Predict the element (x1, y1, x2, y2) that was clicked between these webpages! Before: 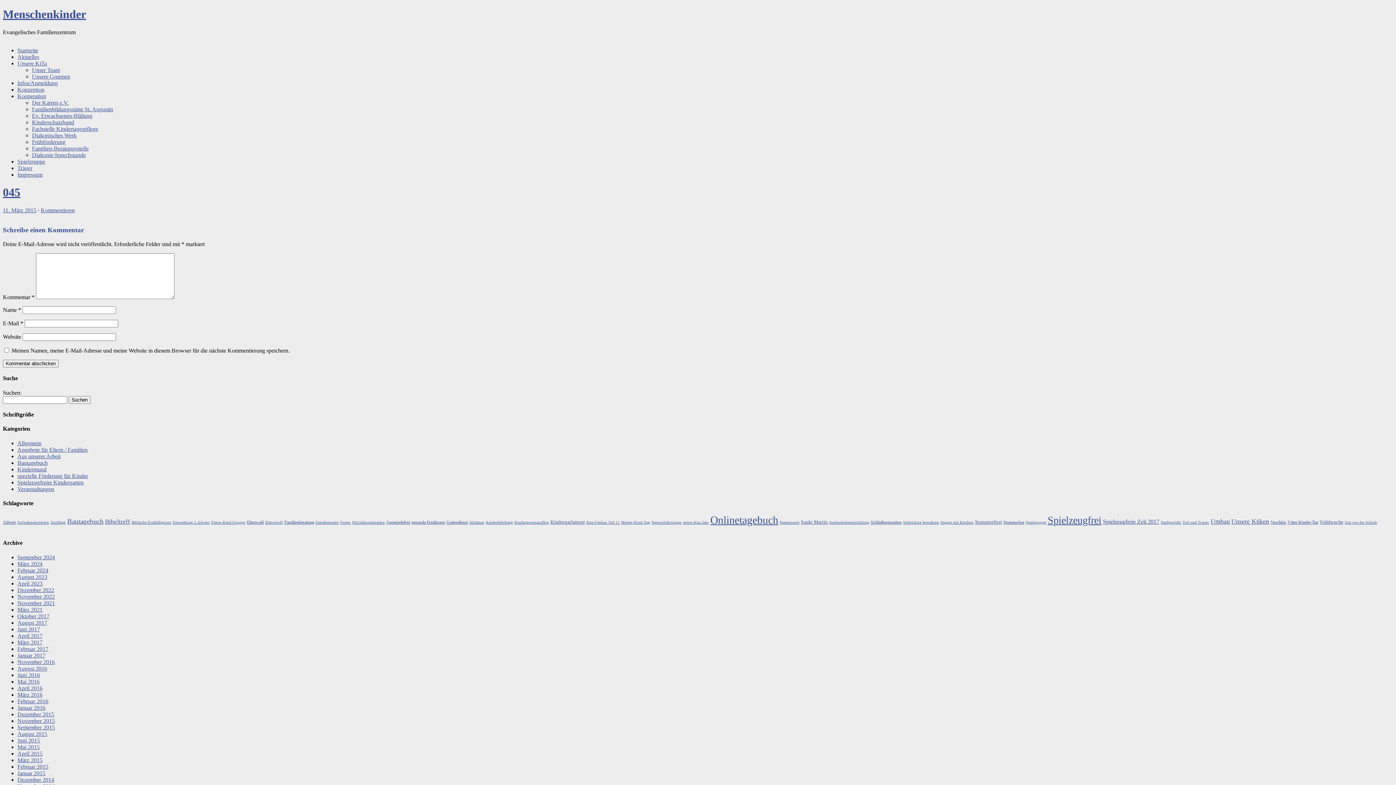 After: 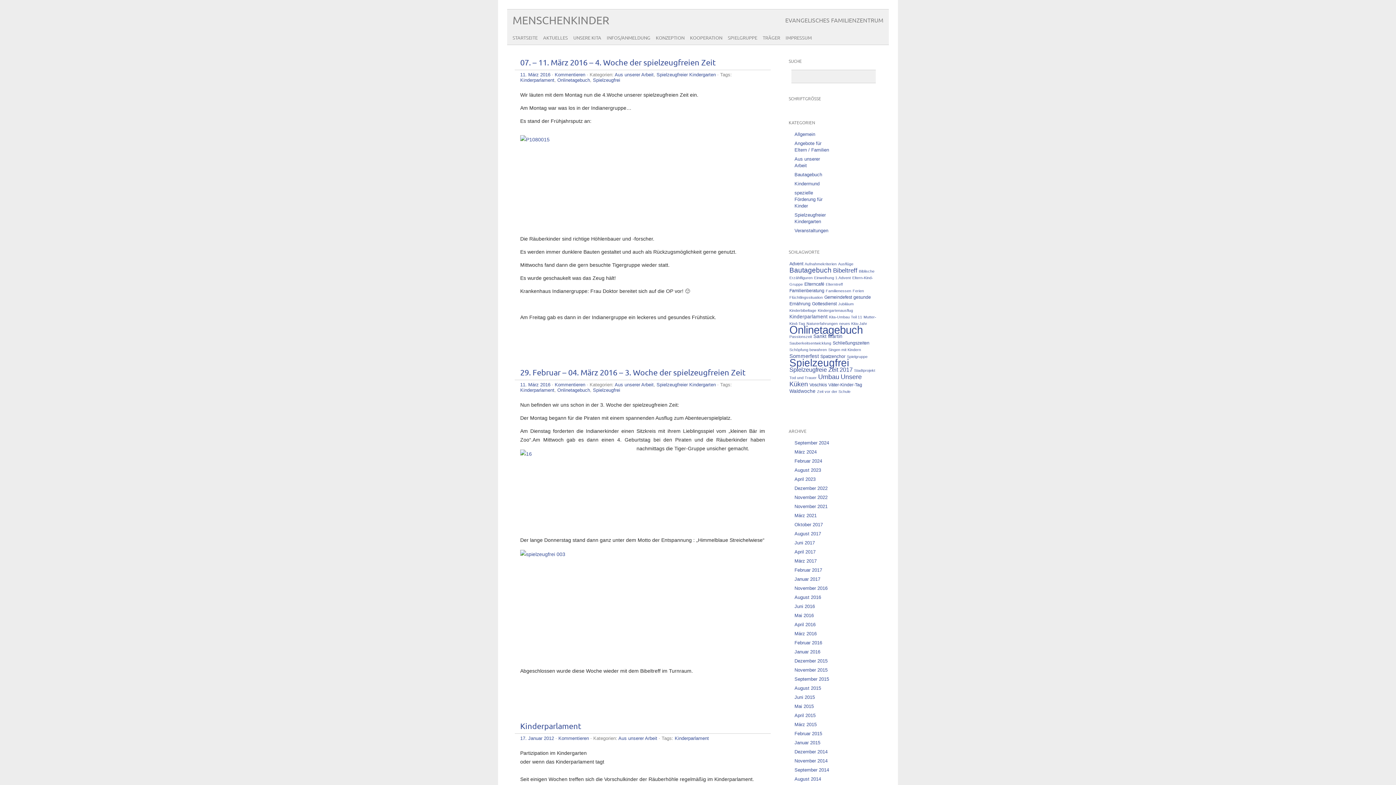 Action: bbox: (550, 519, 585, 525) label: Kinderparlament (3 Einträge)